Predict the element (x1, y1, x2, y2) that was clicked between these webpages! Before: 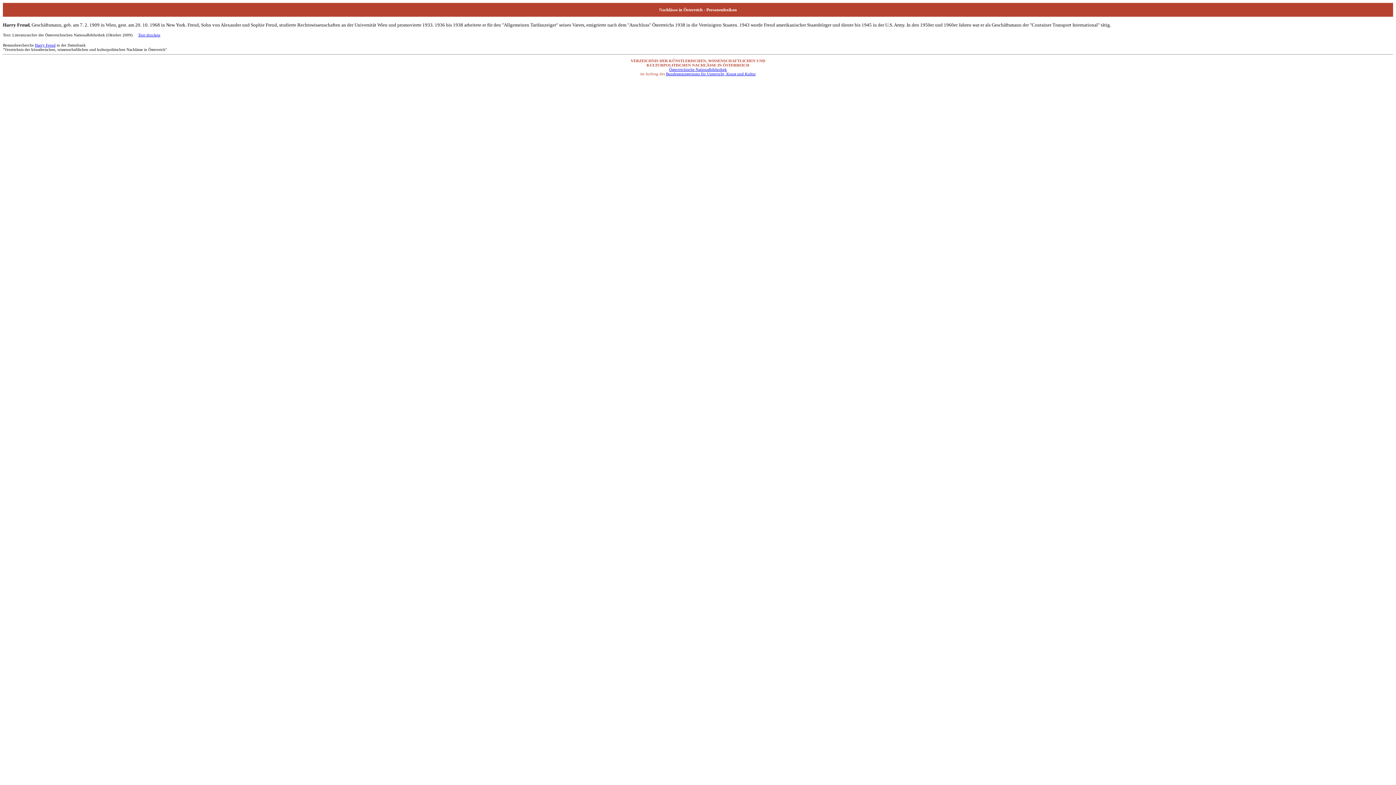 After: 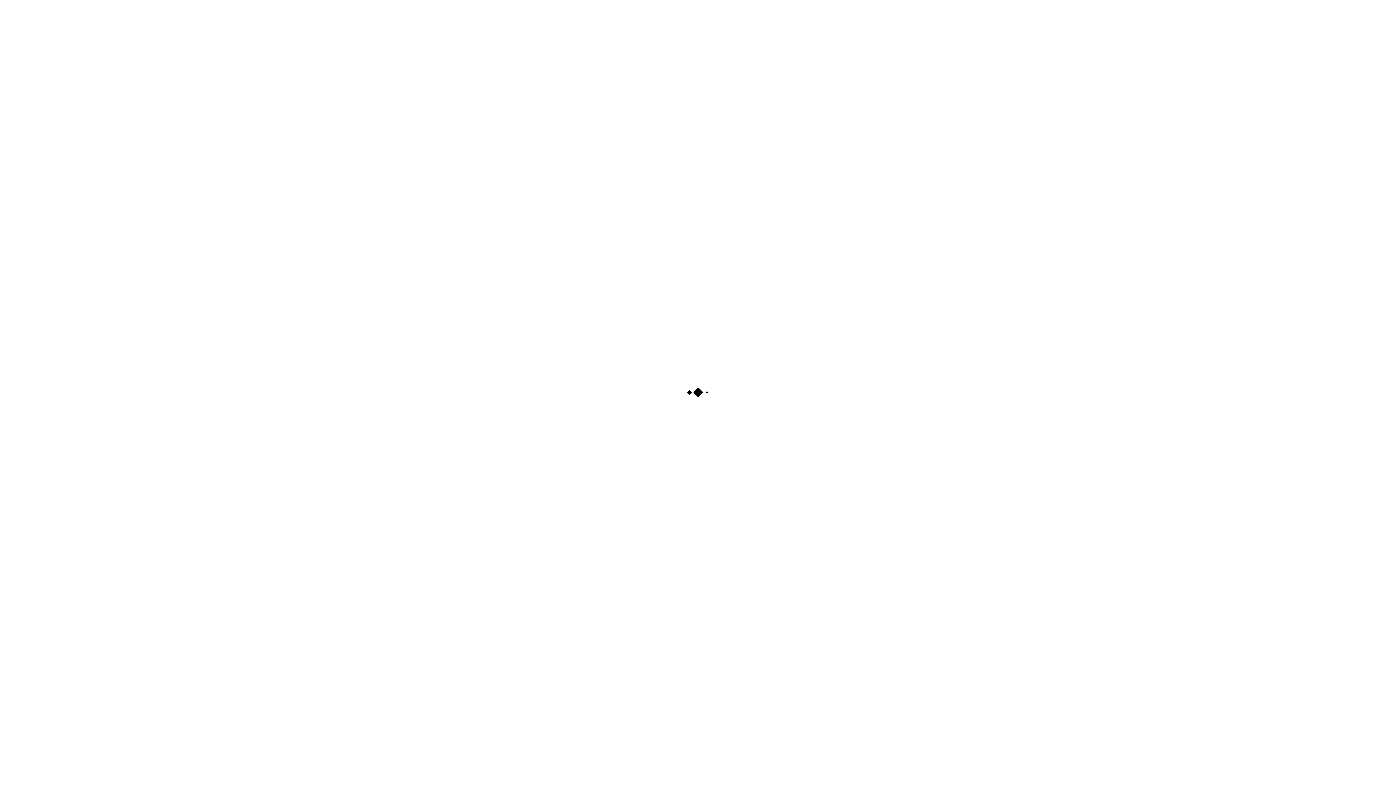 Action: bbox: (34, 42, 55, 47) label: Harry Freud